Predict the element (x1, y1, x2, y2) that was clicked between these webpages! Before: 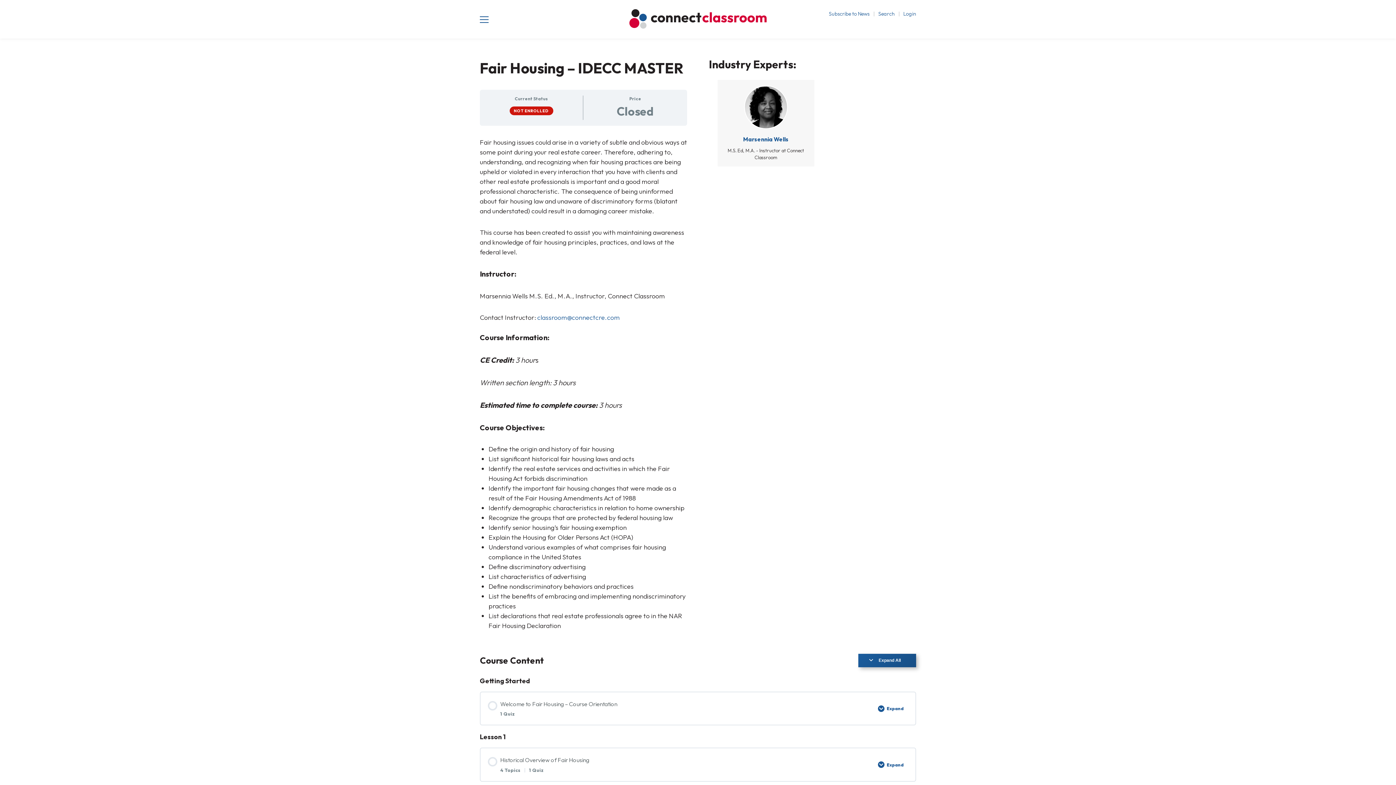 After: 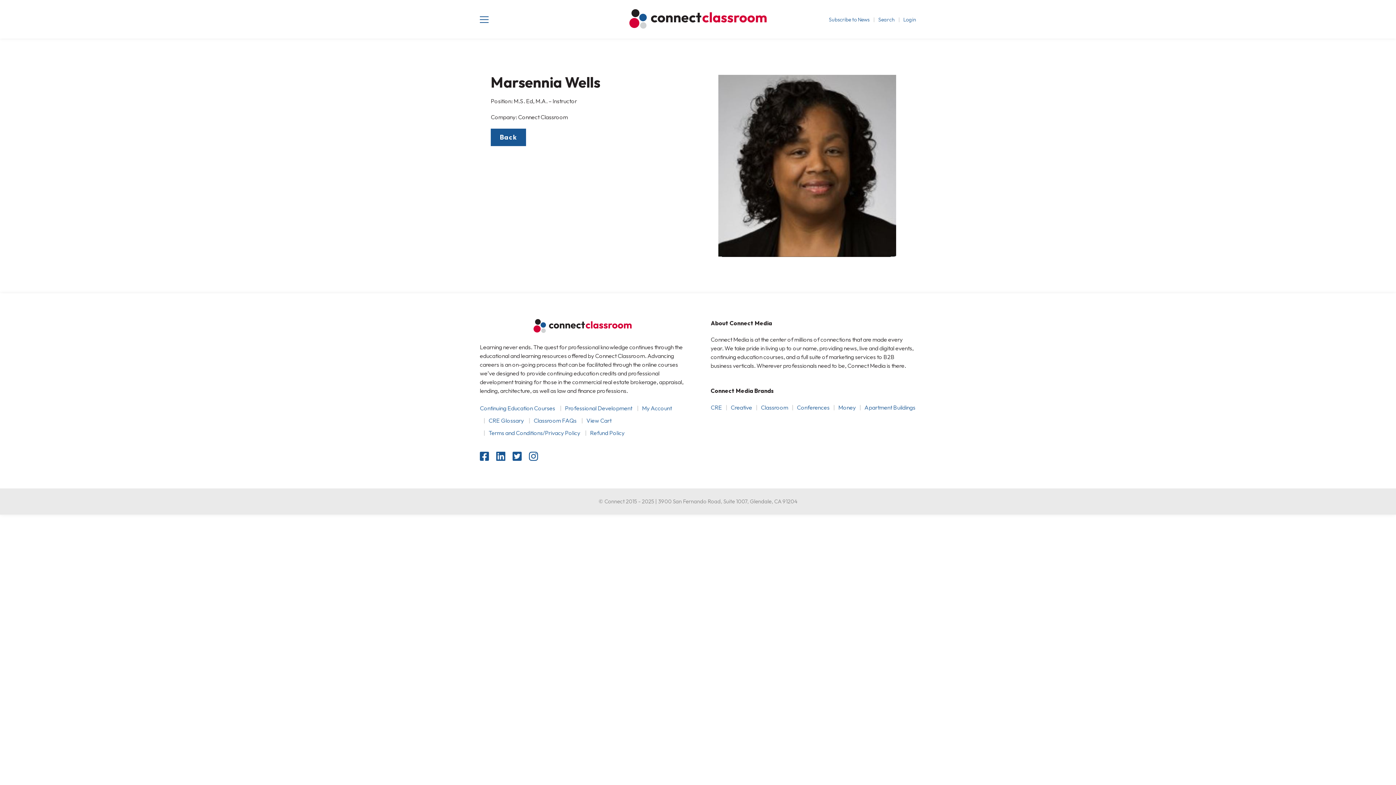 Action: bbox: (744, 123, 787, 130)